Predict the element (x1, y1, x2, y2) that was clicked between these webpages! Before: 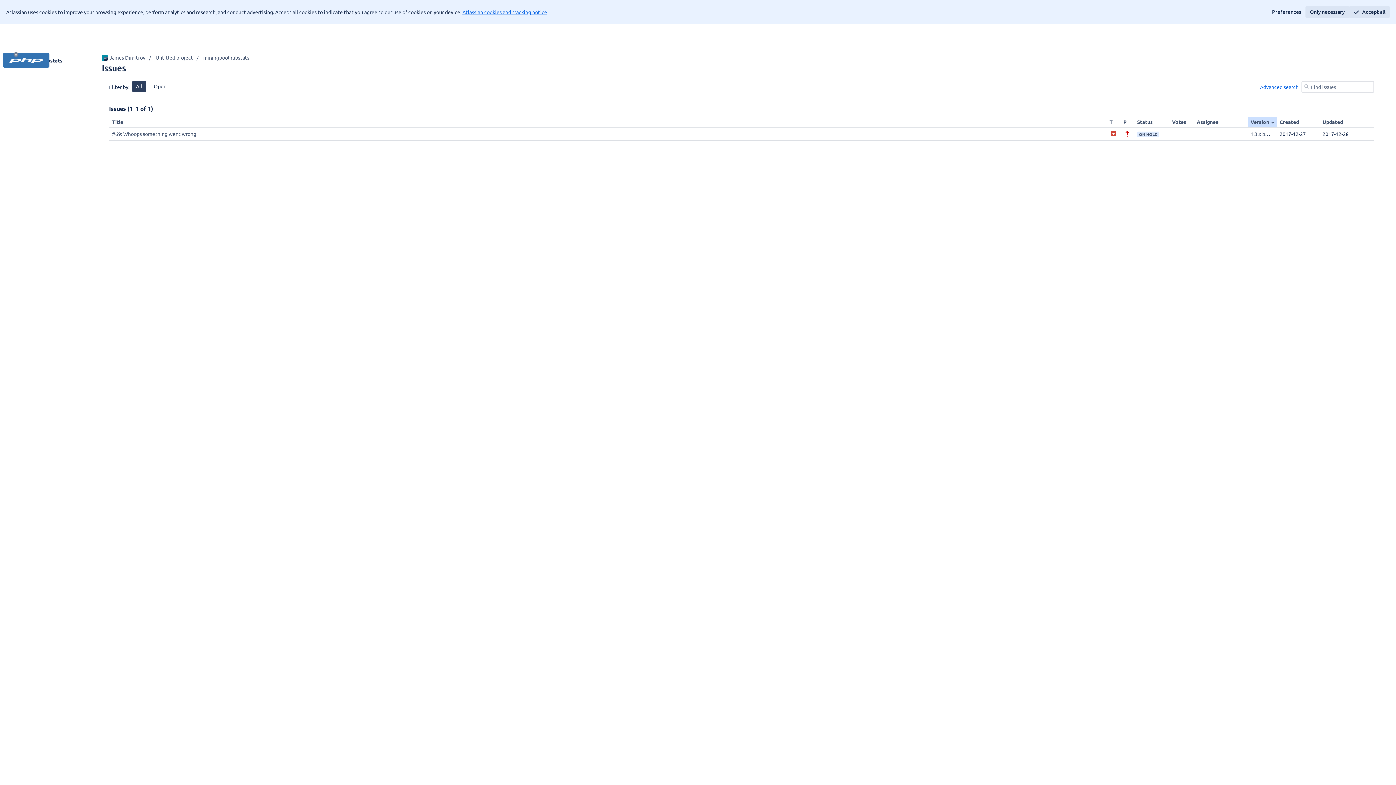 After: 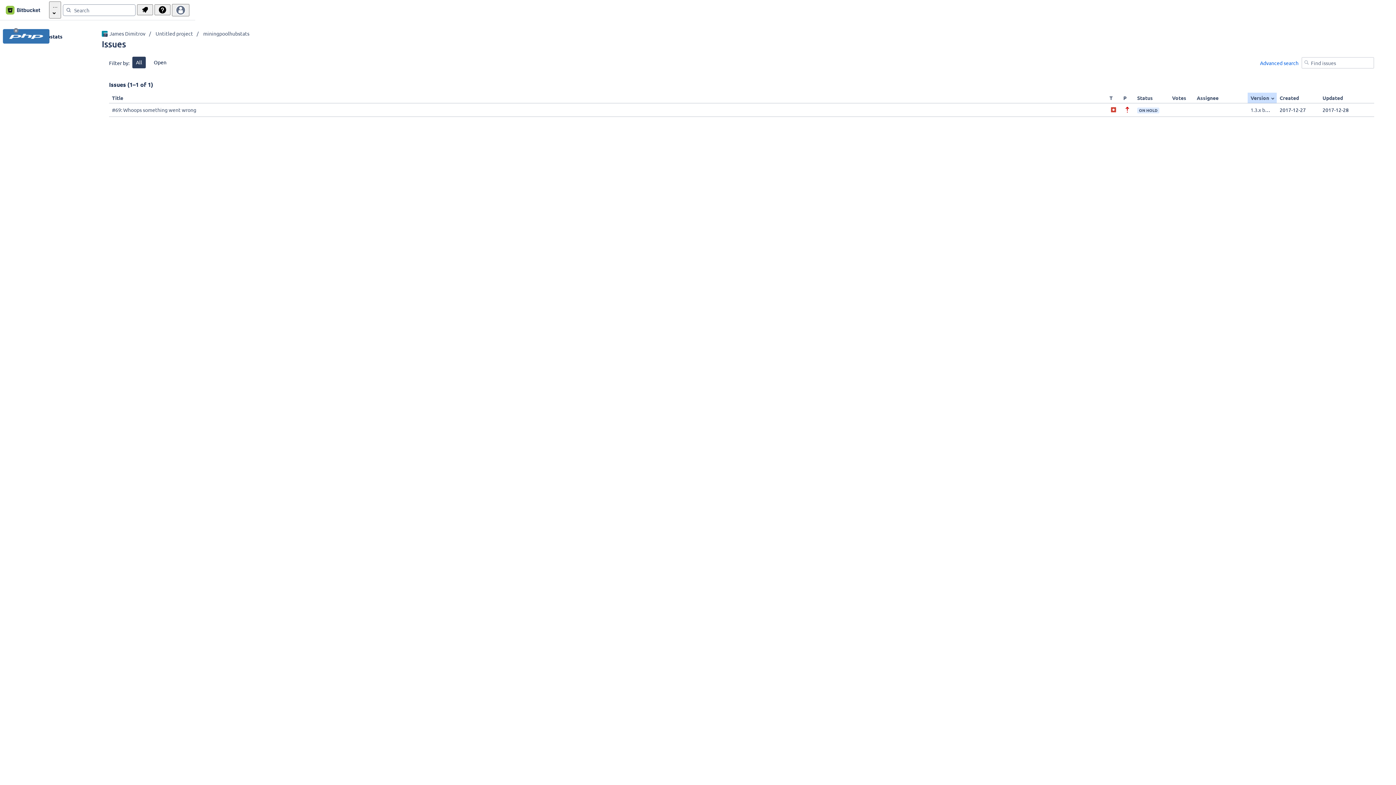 Action: label: Only necessary bbox: (1305, 6, 1349, 17)